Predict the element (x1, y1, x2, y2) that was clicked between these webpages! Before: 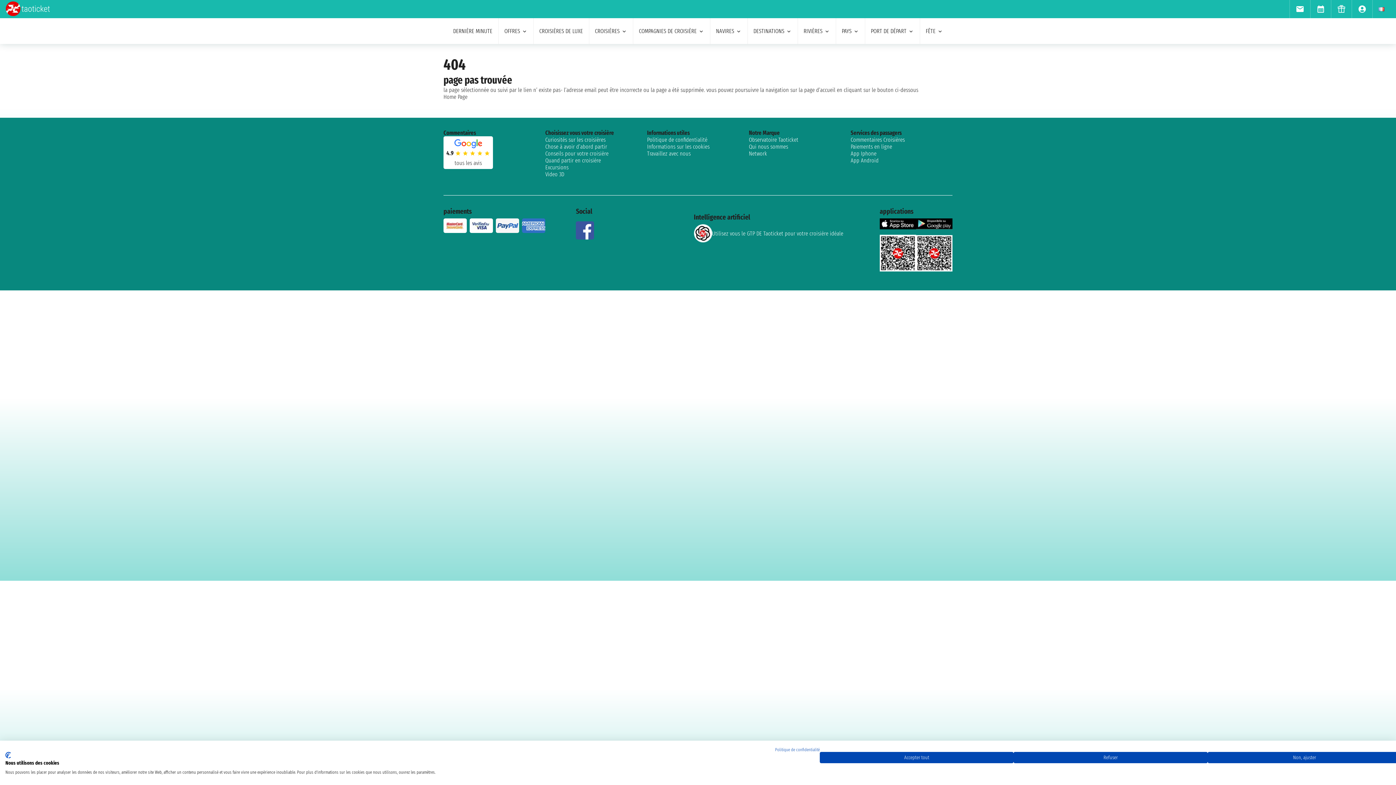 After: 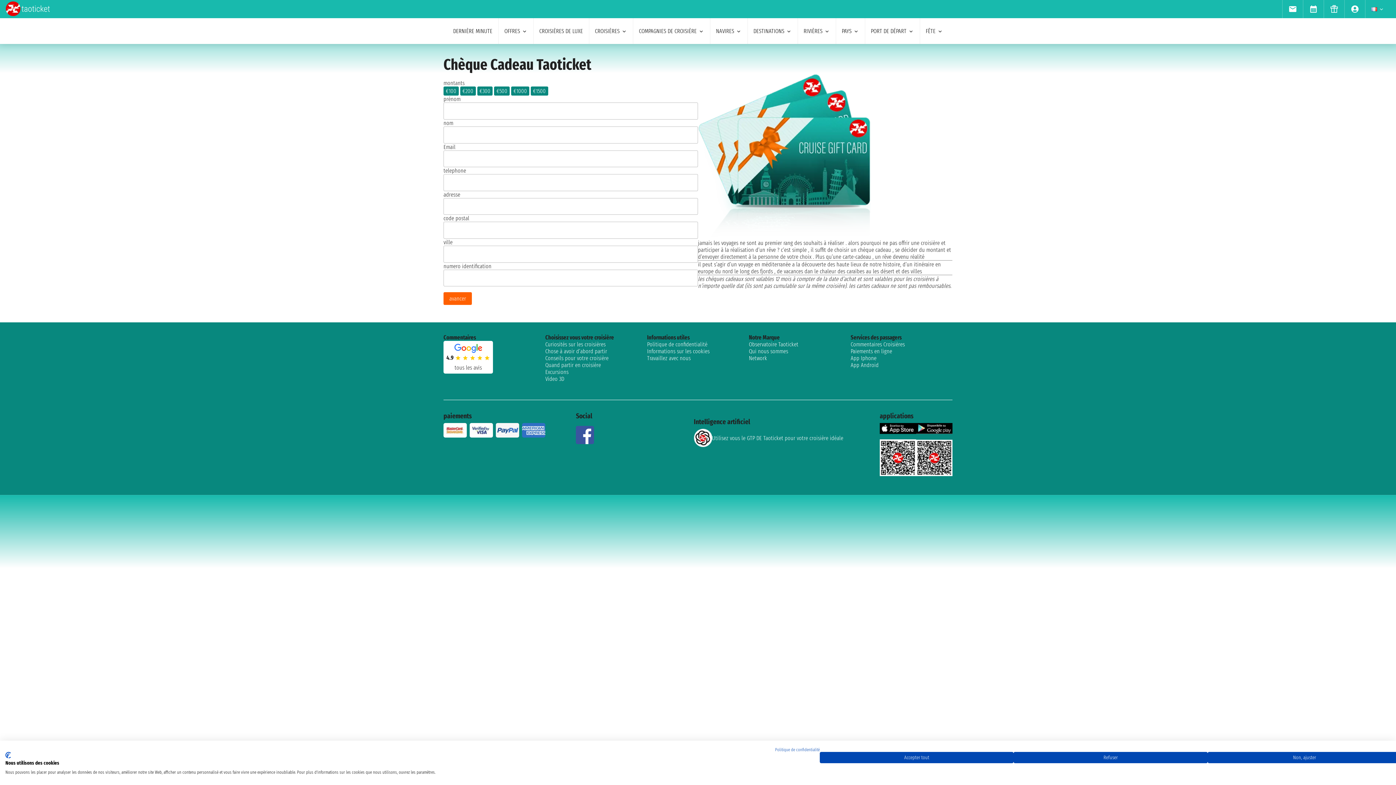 Action: bbox: (1331, 0, 1352, 18)